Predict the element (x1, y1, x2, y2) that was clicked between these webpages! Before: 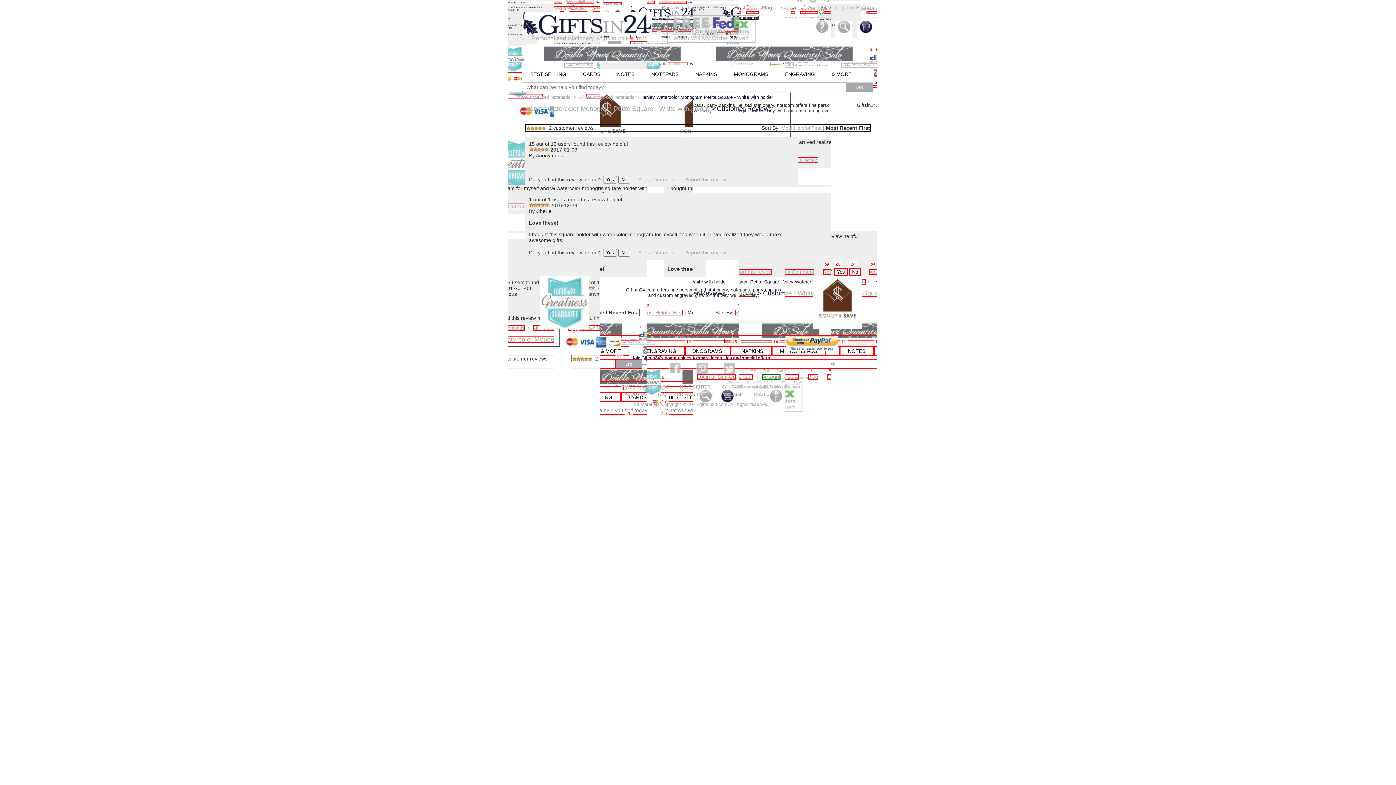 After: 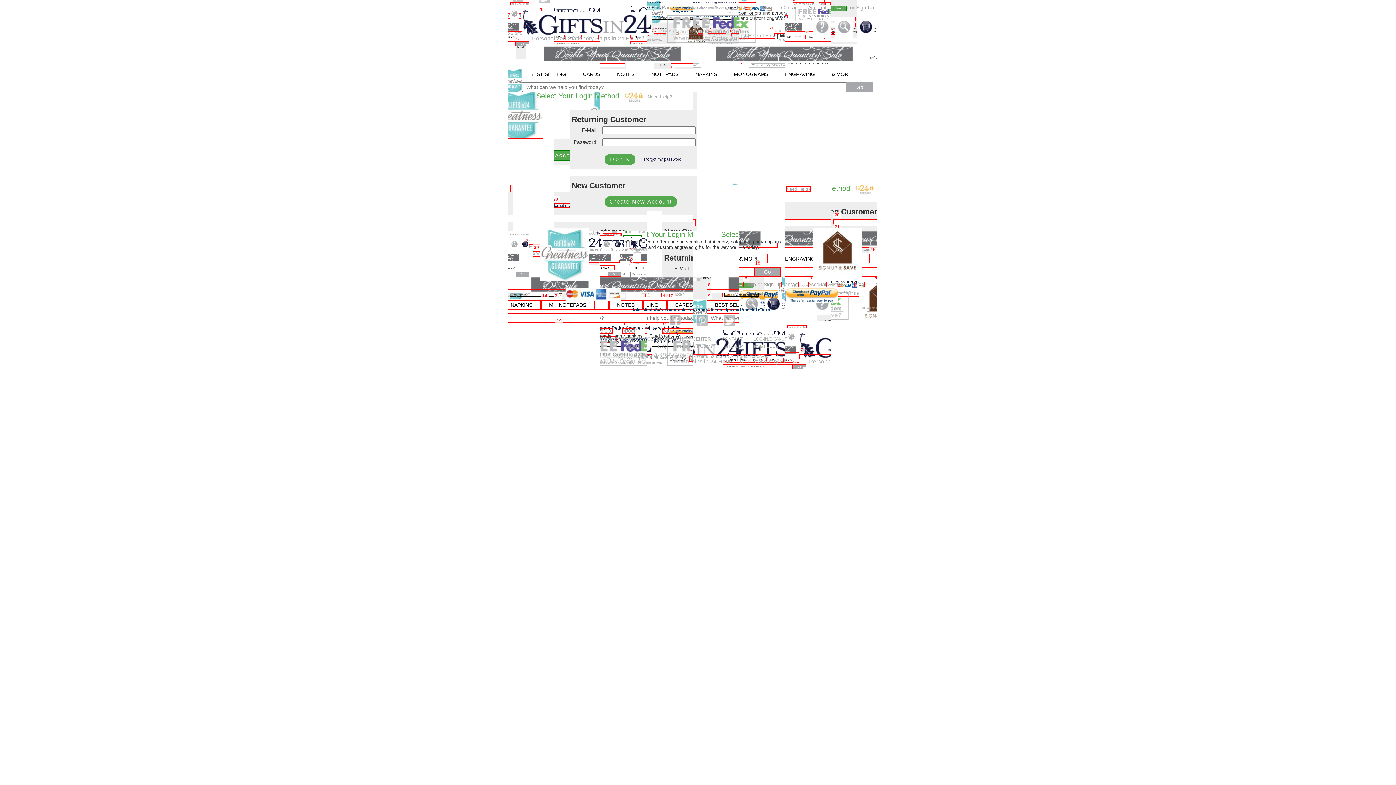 Action: label: Account bbox: (808, 4, 826, 10)